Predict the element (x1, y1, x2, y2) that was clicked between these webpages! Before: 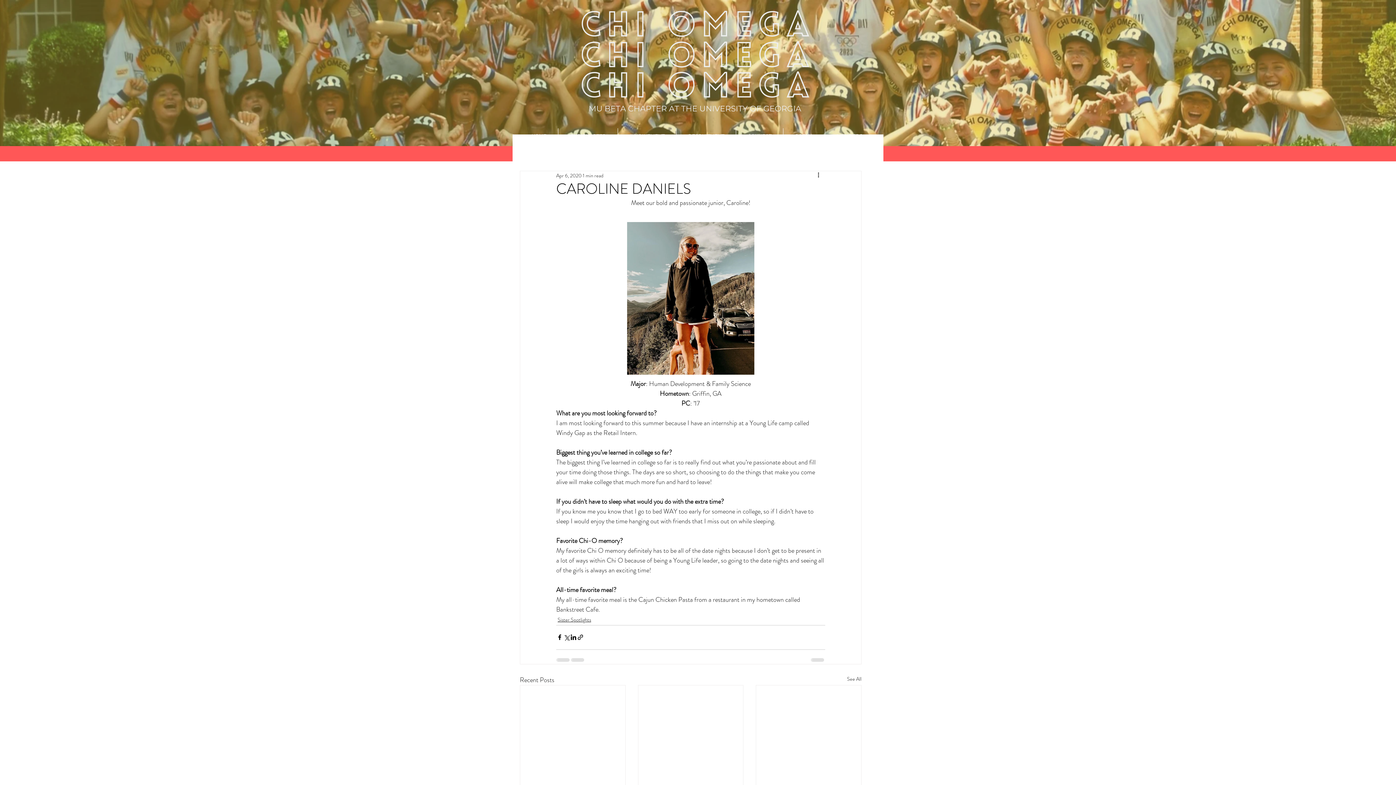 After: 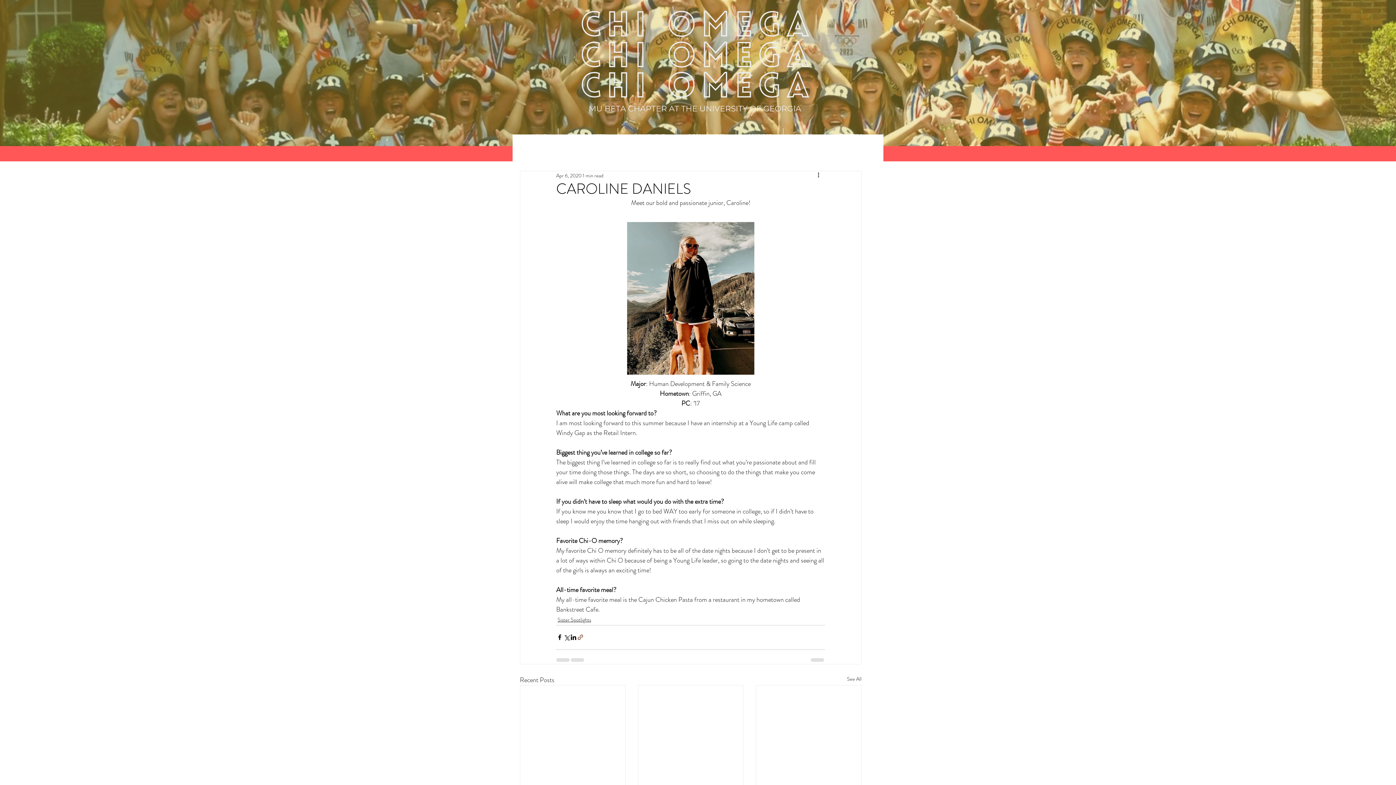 Action: bbox: (577, 634, 584, 641) label: Share via link